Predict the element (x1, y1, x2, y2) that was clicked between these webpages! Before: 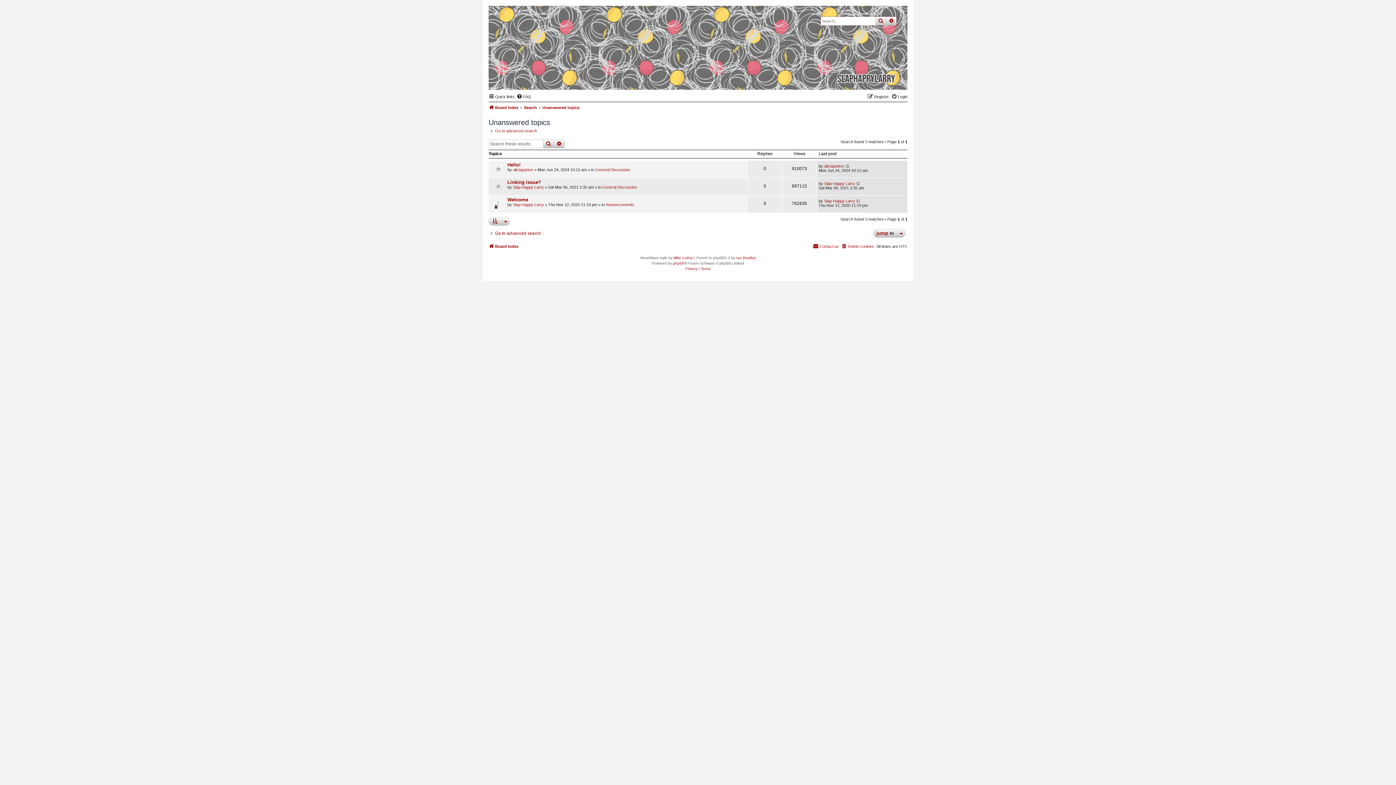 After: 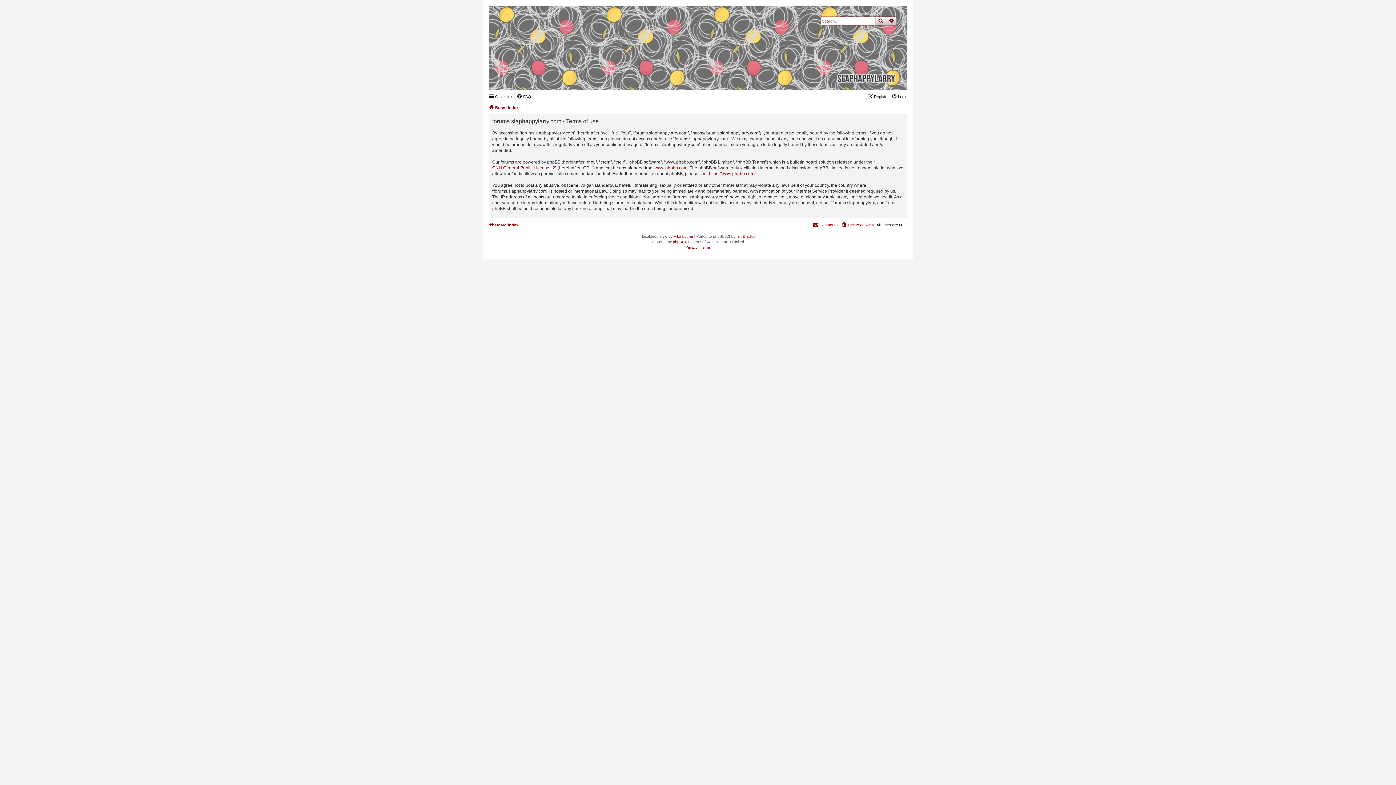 Action: label: Terms bbox: (700, 266, 710, 271)